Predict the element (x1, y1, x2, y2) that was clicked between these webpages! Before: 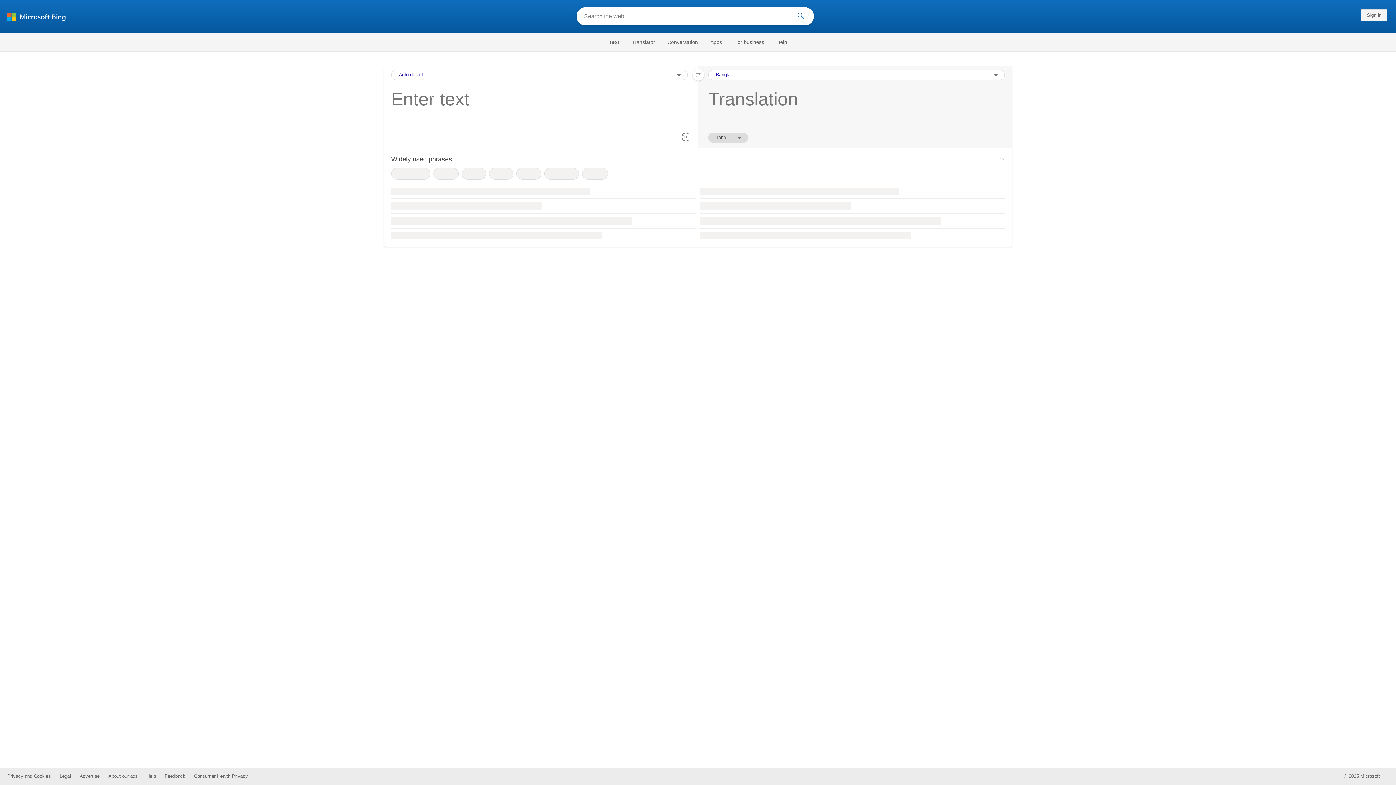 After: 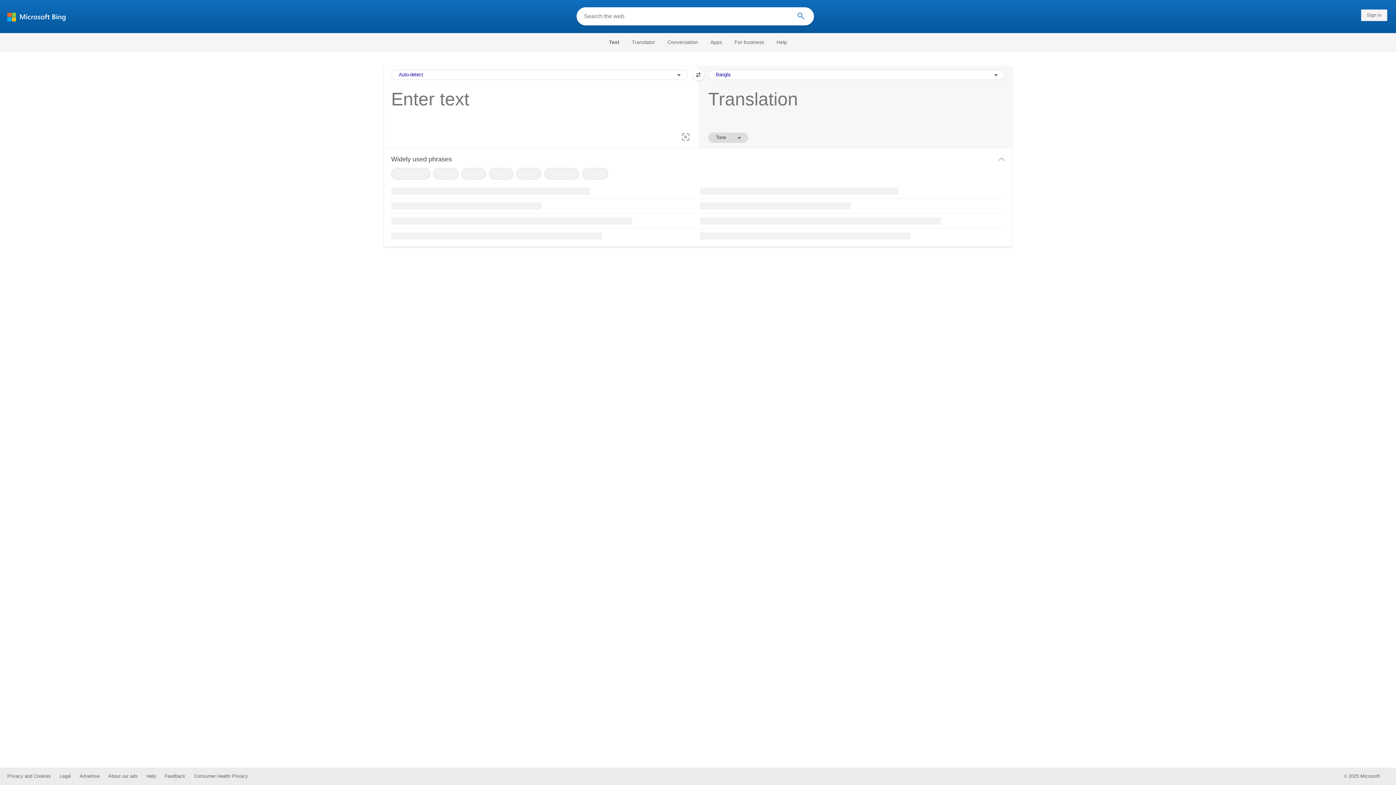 Action: label: Swap languages bbox: (692, 69, 704, 80)